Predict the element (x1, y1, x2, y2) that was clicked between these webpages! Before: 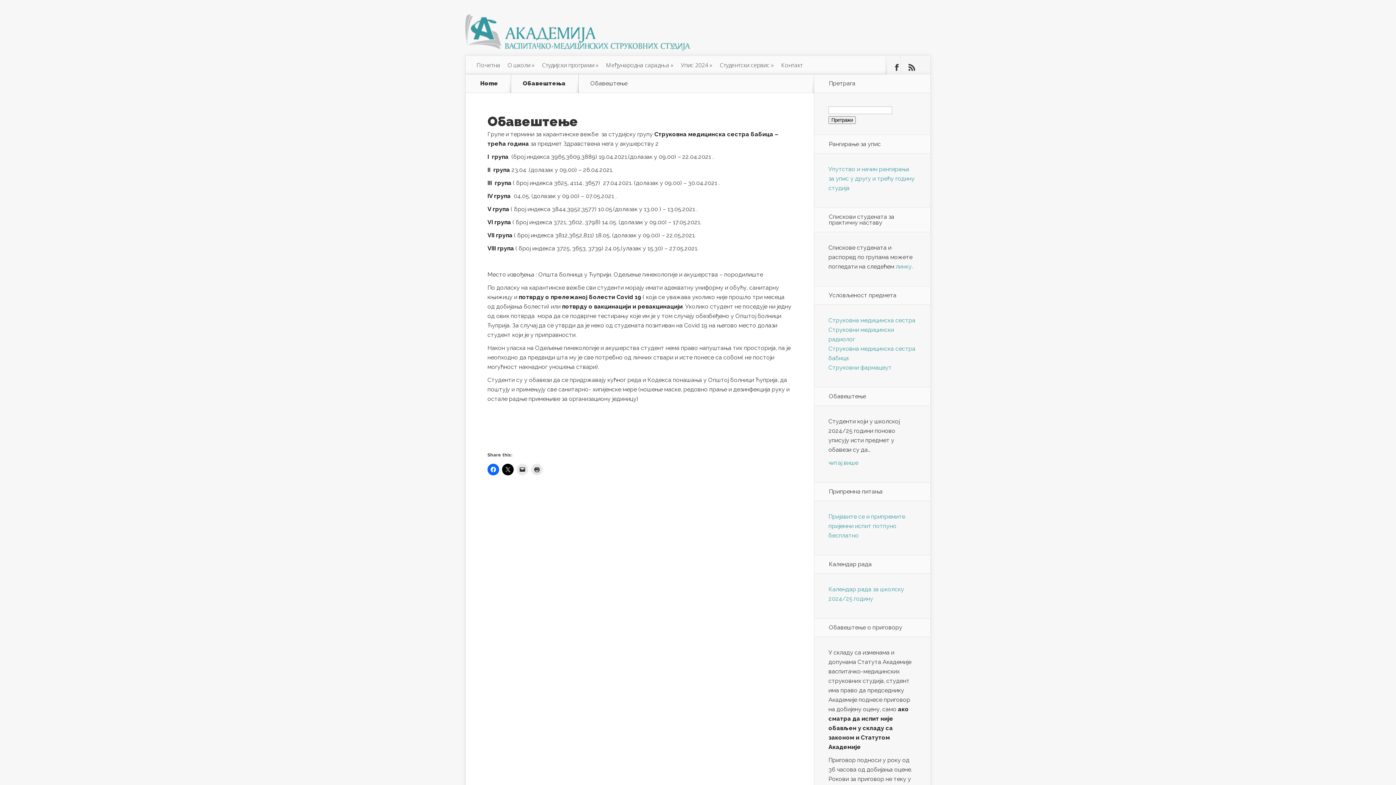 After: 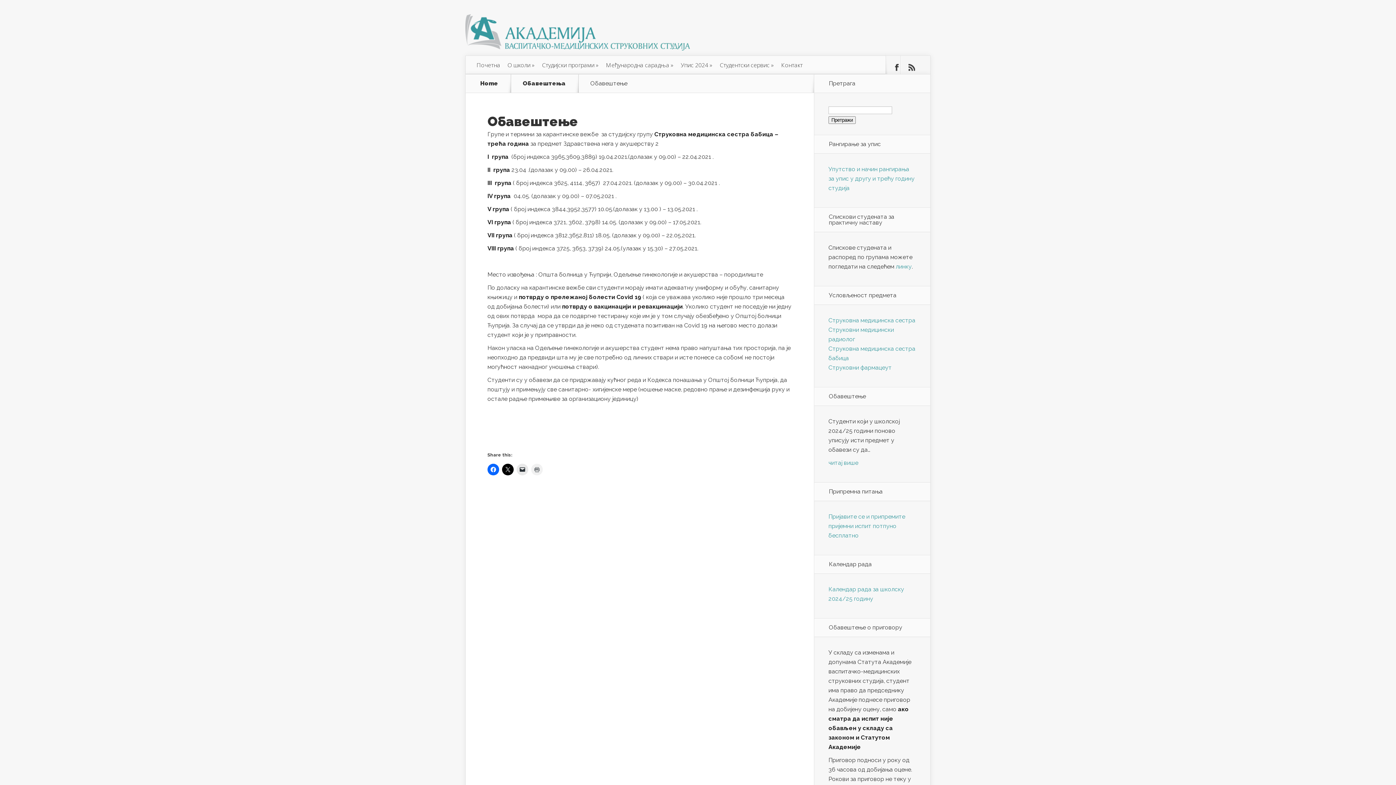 Action: bbox: (531, 464, 542, 475)